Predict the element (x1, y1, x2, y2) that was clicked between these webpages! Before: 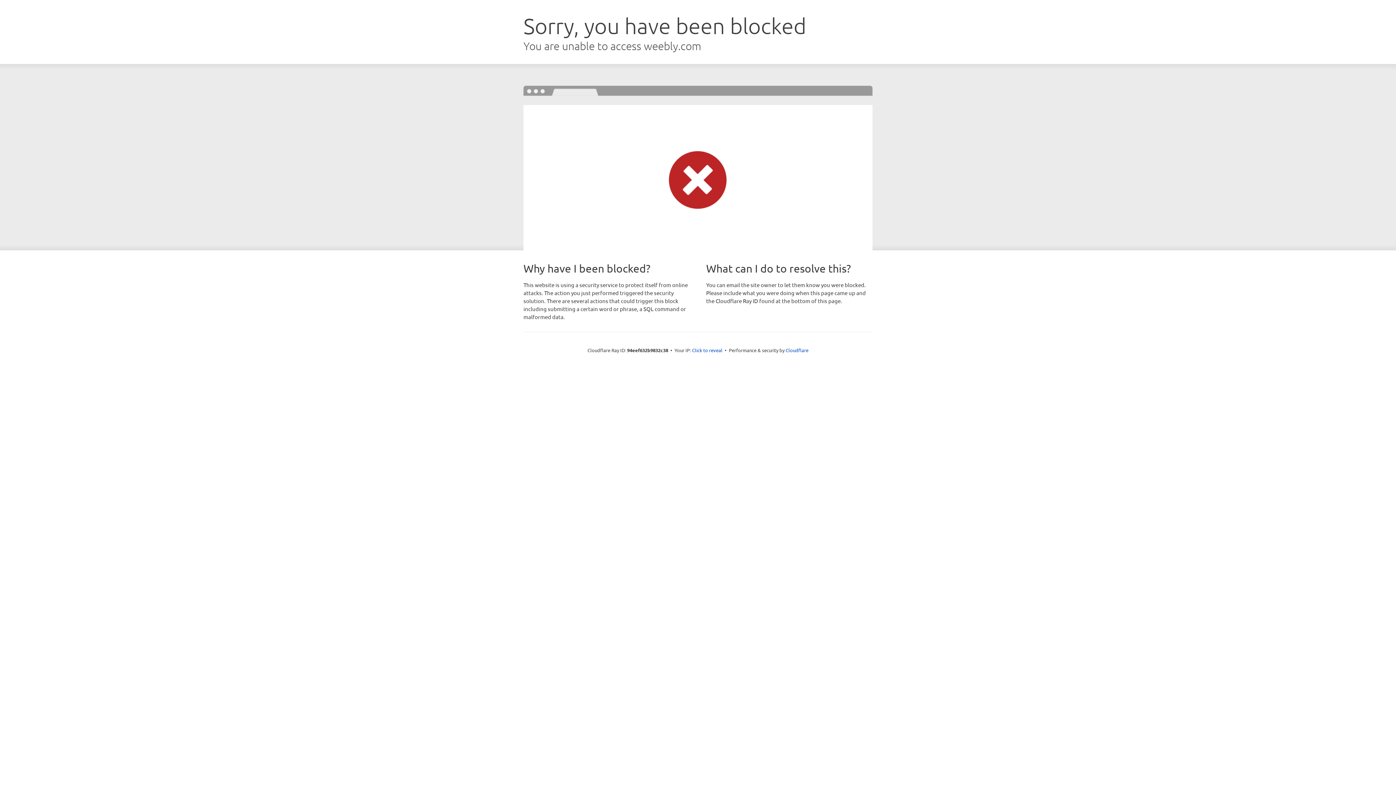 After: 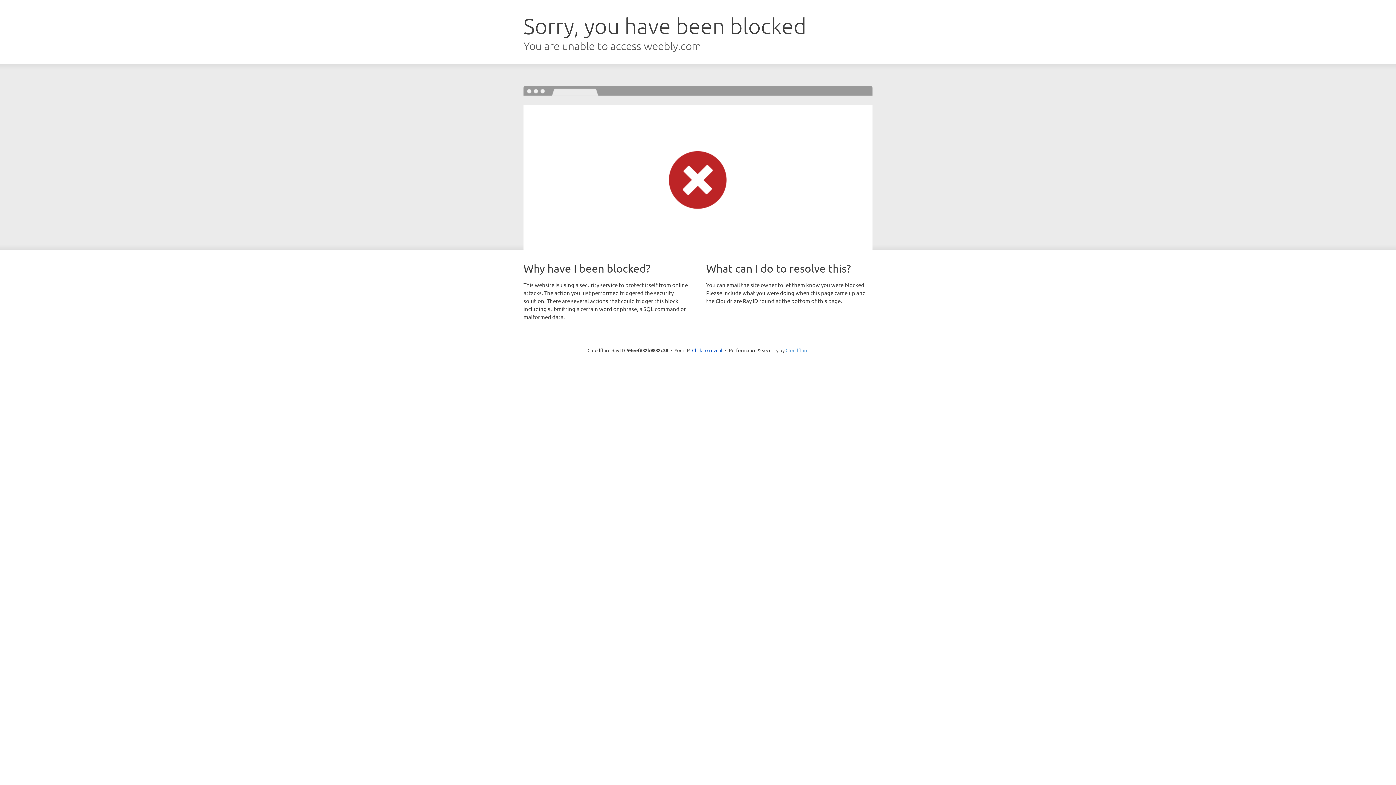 Action: bbox: (785, 347, 808, 353) label: Cloudflare